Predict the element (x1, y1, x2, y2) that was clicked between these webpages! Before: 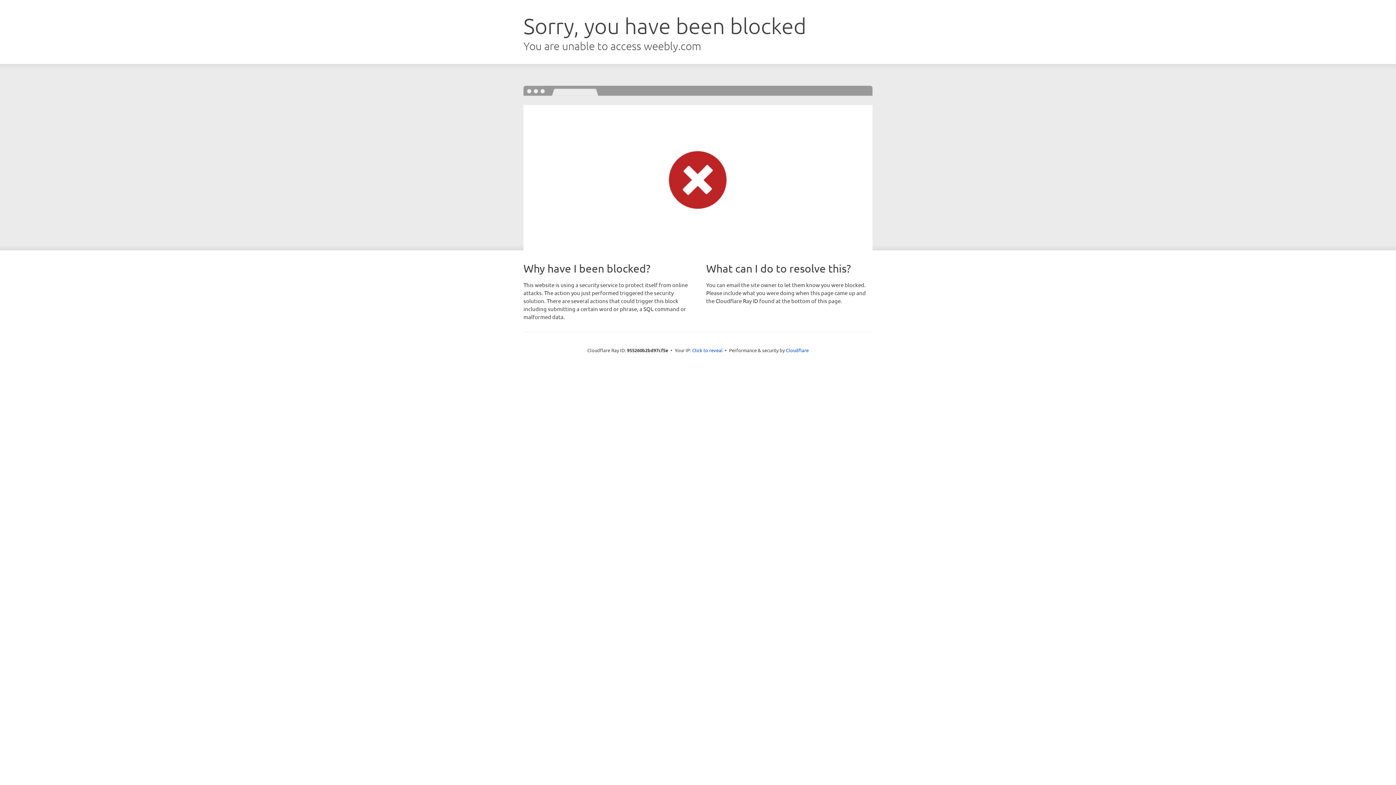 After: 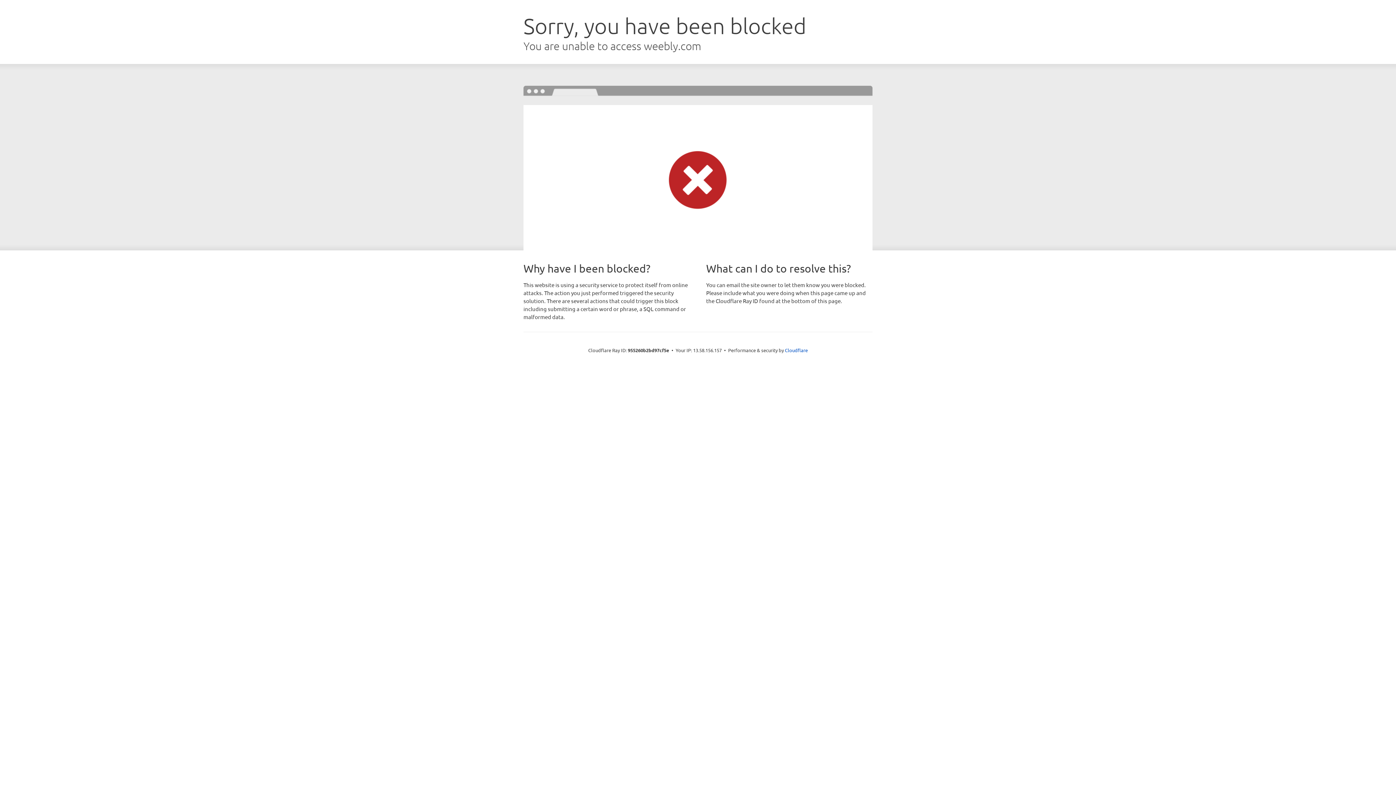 Action: label: Click to reveal bbox: (692, 346, 722, 353)